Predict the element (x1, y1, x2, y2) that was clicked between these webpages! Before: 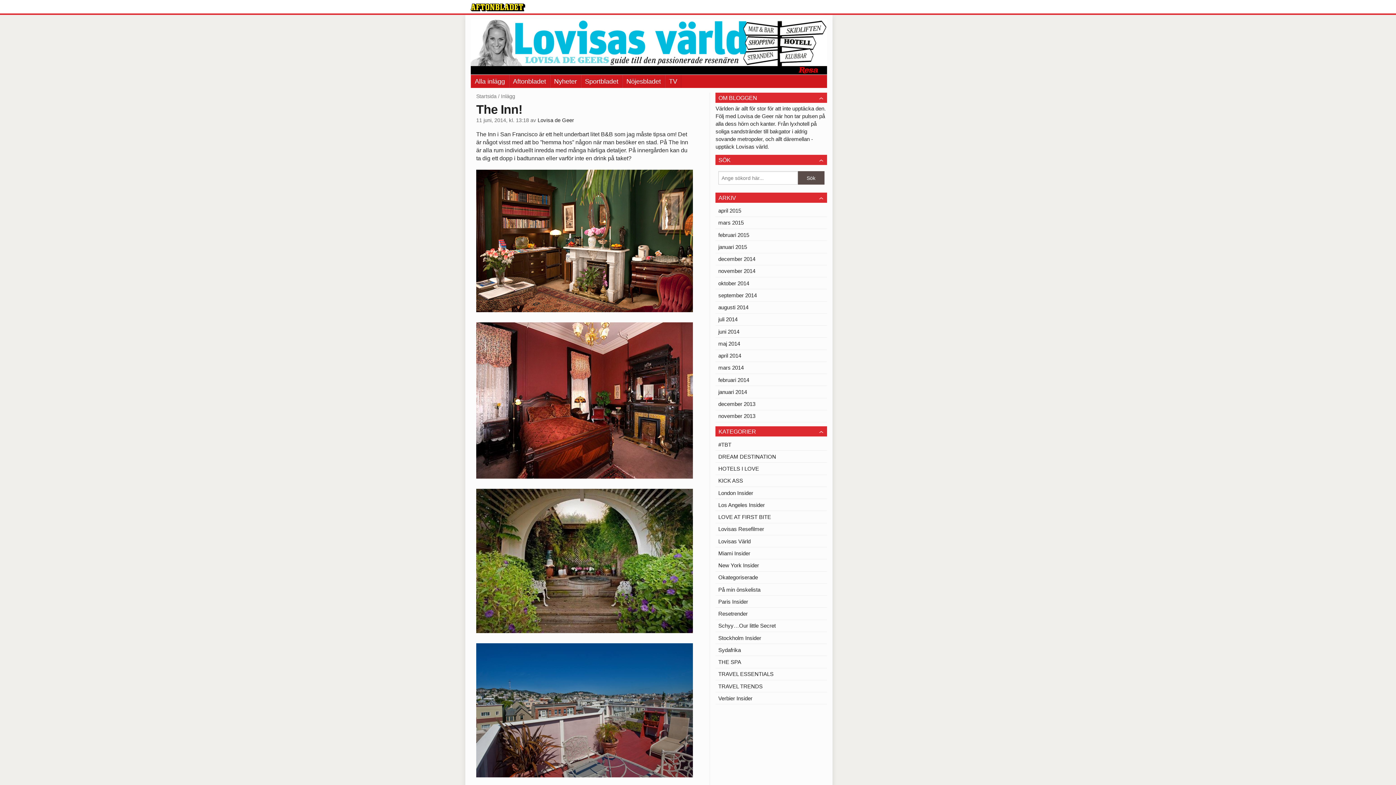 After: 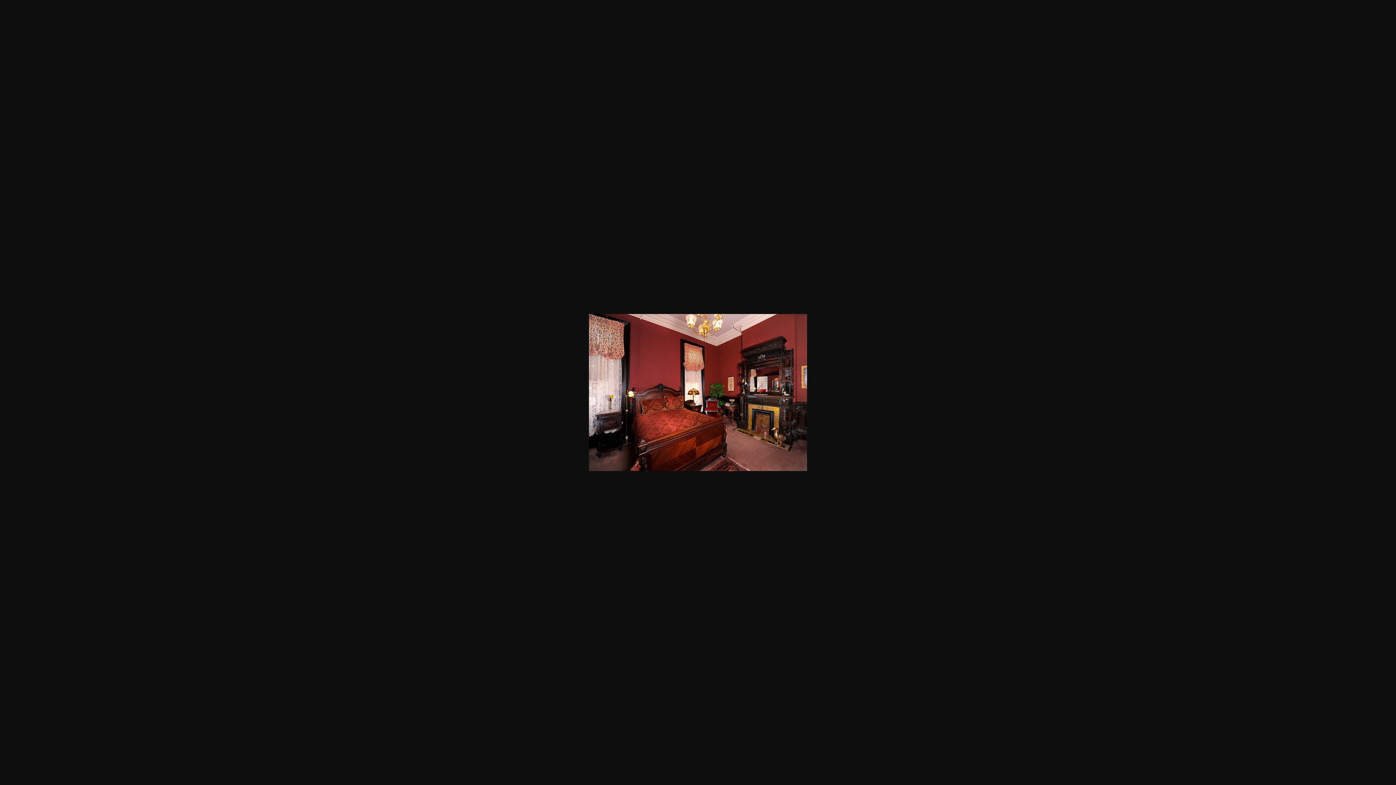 Action: bbox: (476, 397, 693, 404)